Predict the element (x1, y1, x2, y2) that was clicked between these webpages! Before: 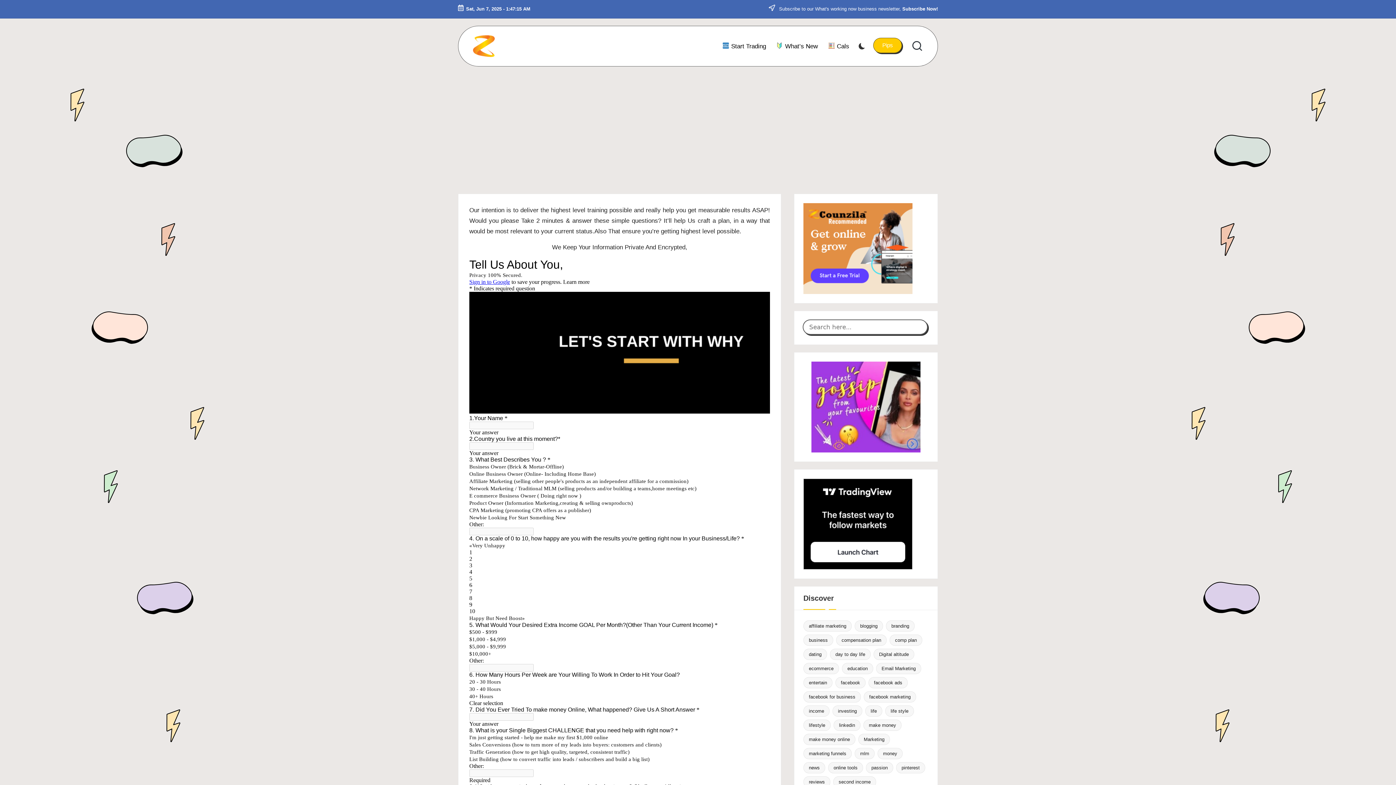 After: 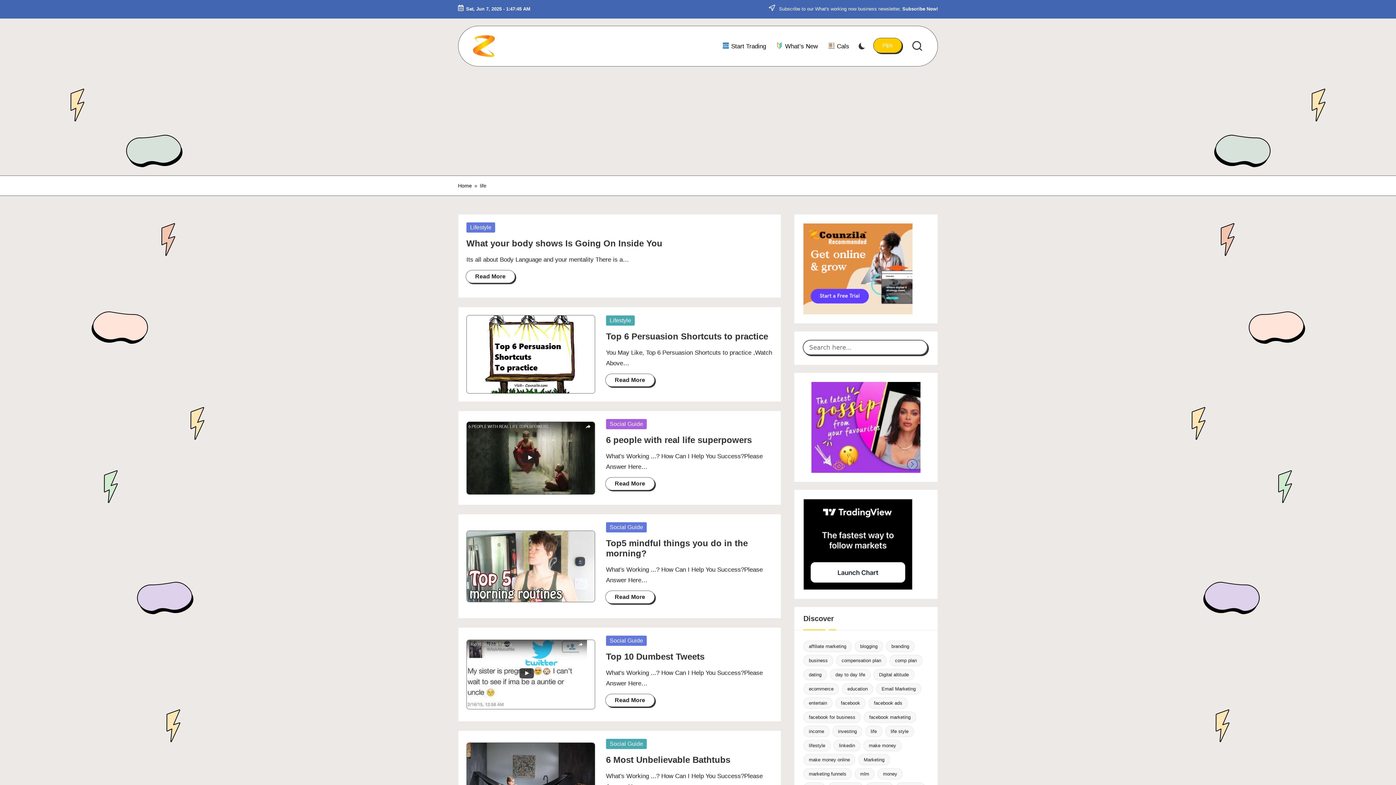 Action: label: life (9 items) bbox: (865, 705, 882, 717)